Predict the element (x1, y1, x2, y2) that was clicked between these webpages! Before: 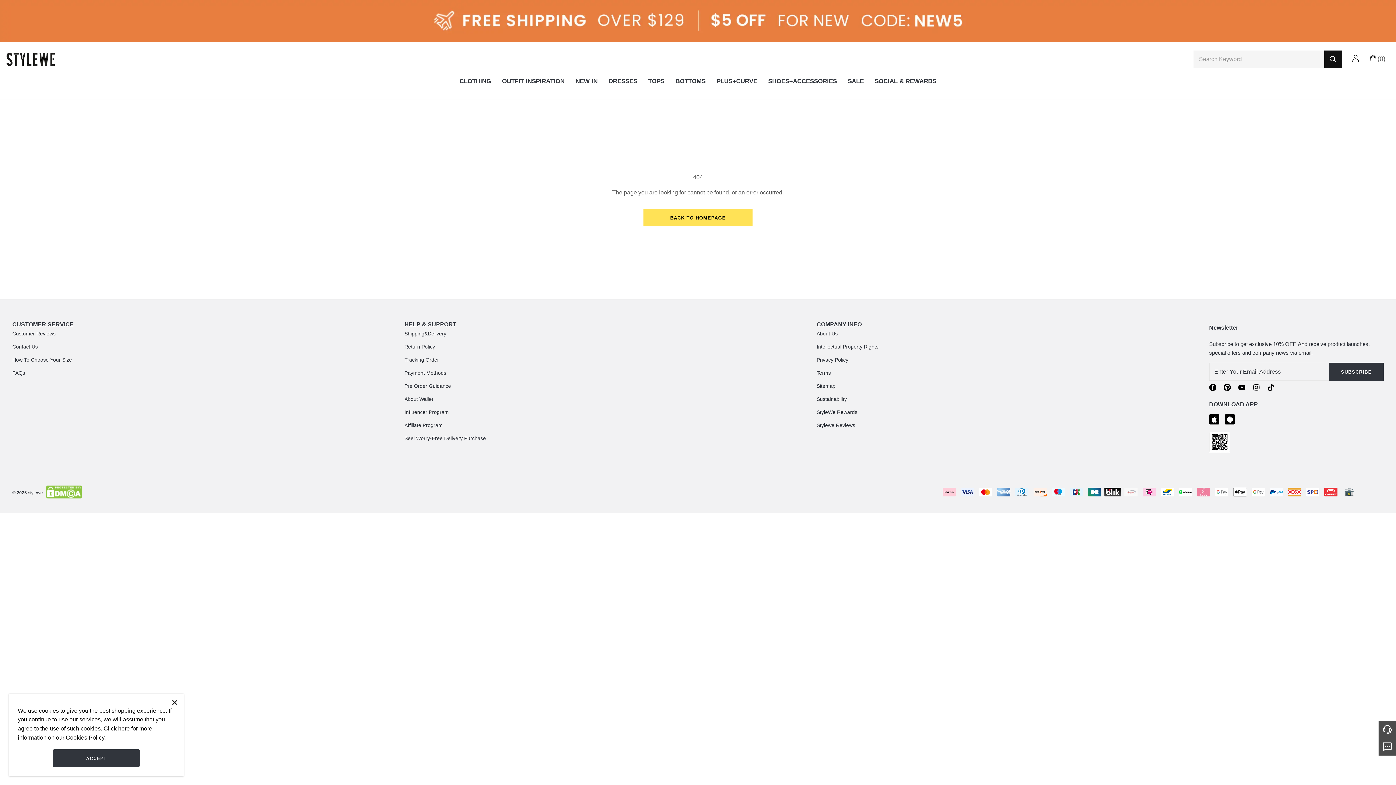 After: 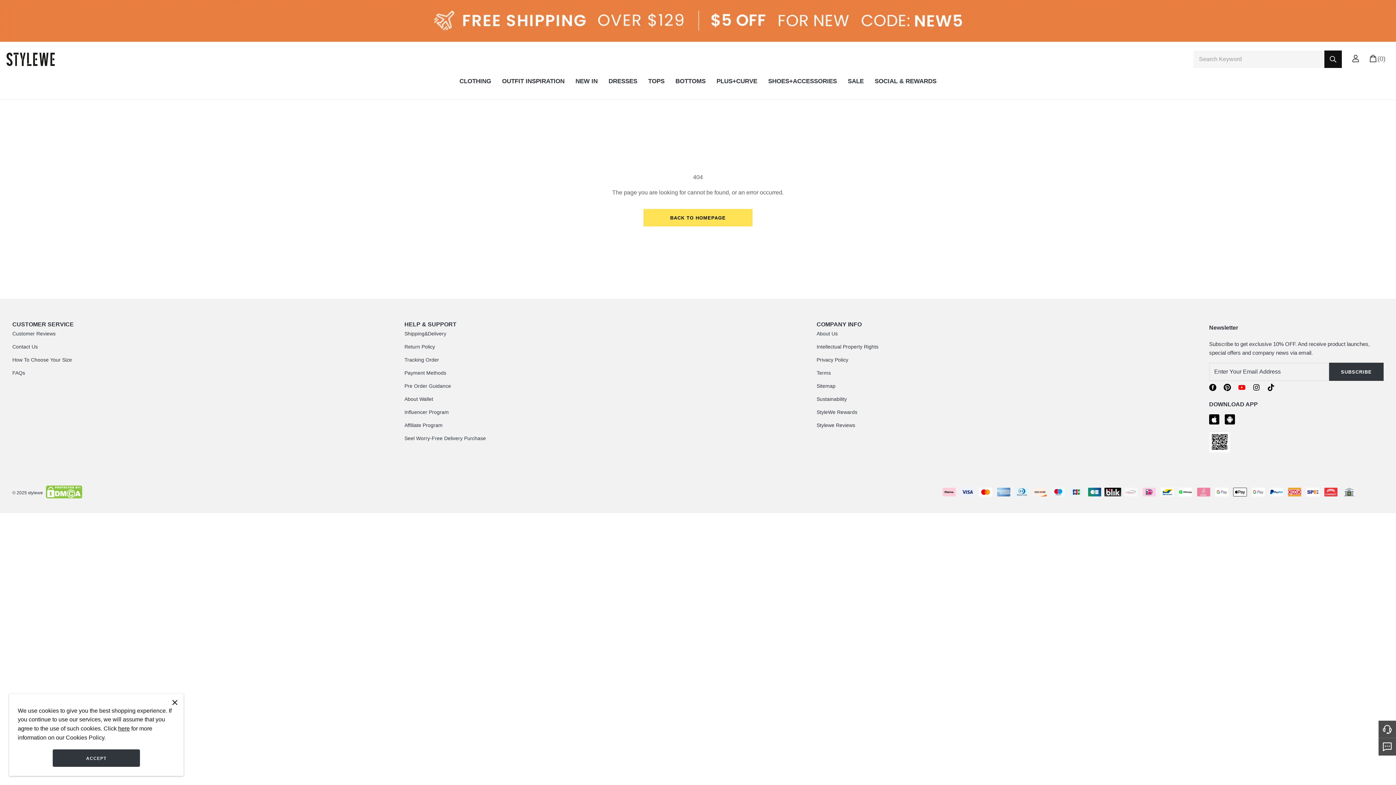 Action: bbox: (1238, 384, 1245, 392)